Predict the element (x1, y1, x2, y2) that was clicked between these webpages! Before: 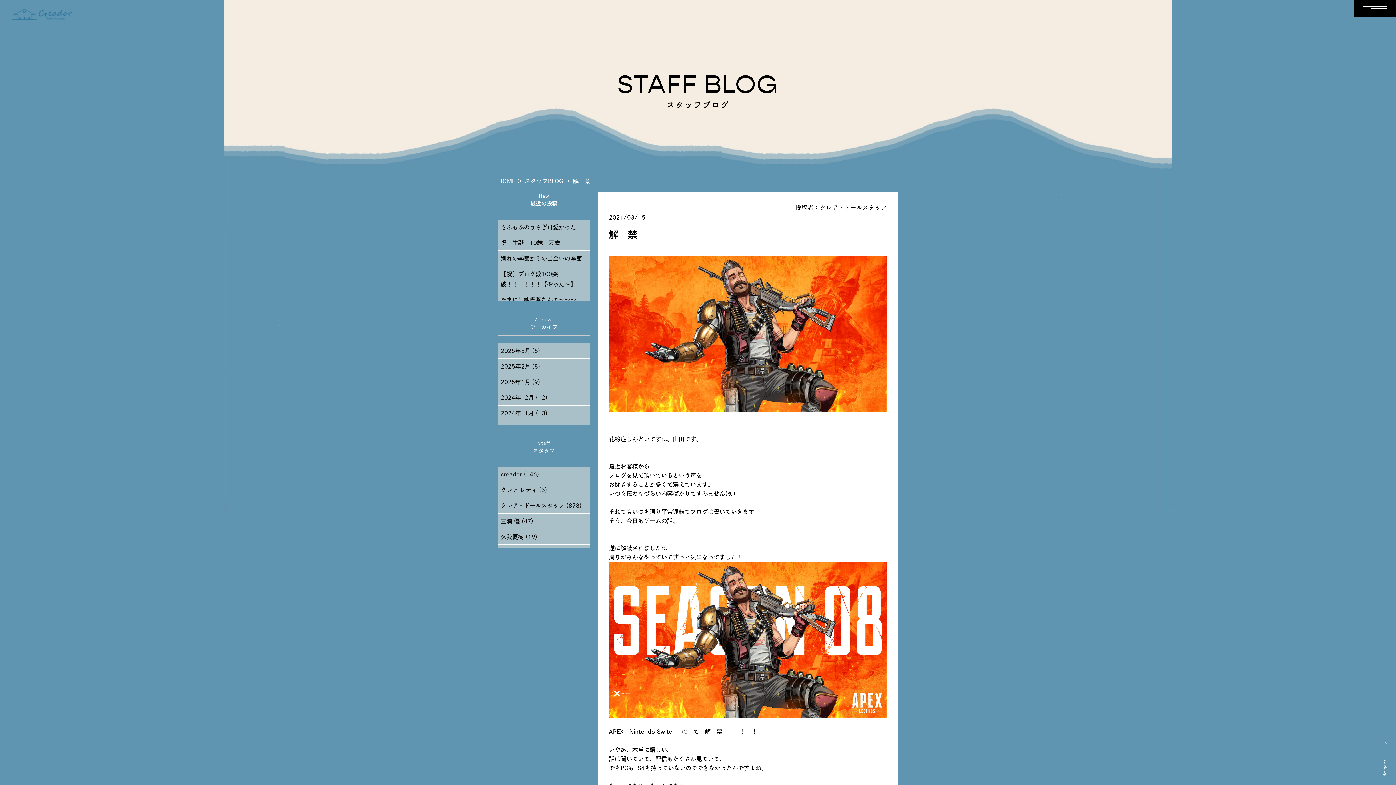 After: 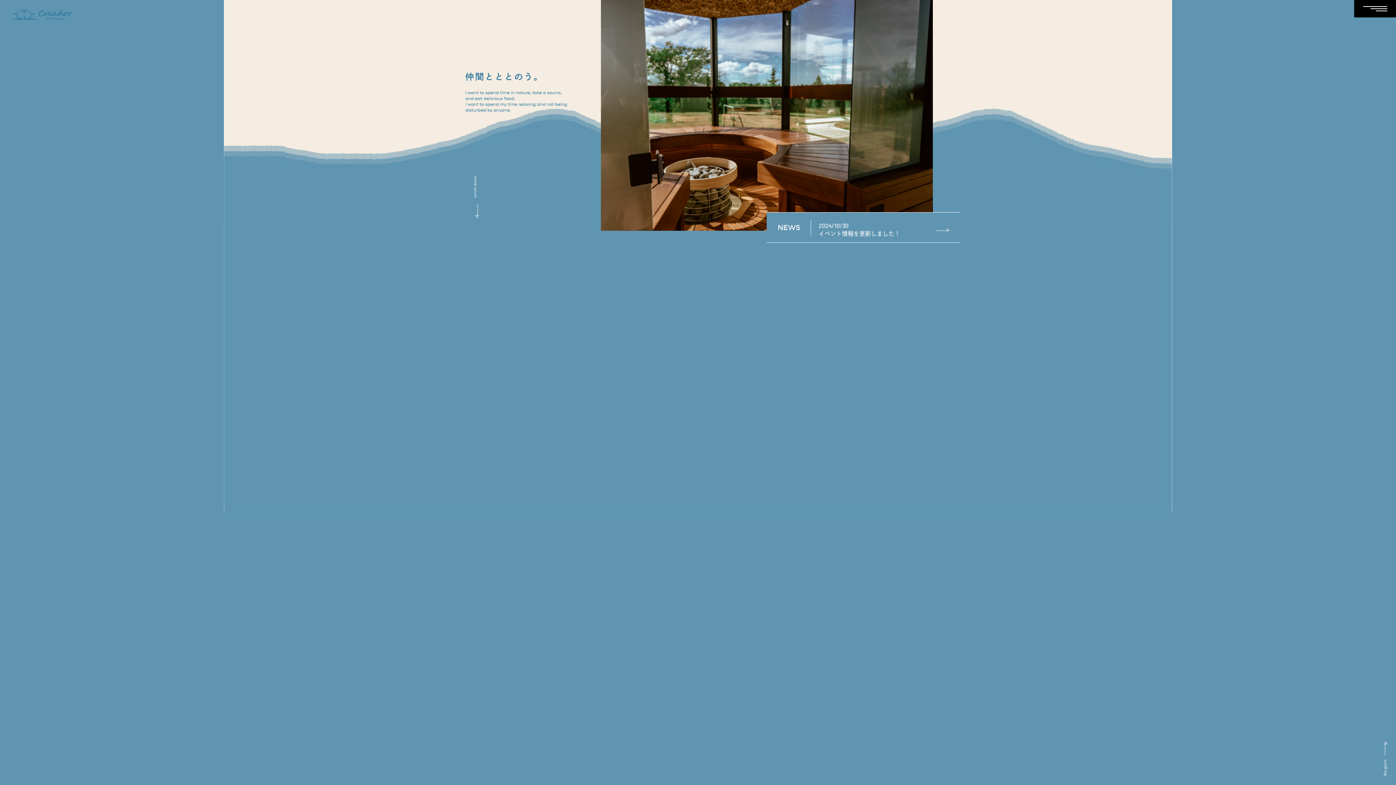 Action: bbox: (12, 12, 72, 17)